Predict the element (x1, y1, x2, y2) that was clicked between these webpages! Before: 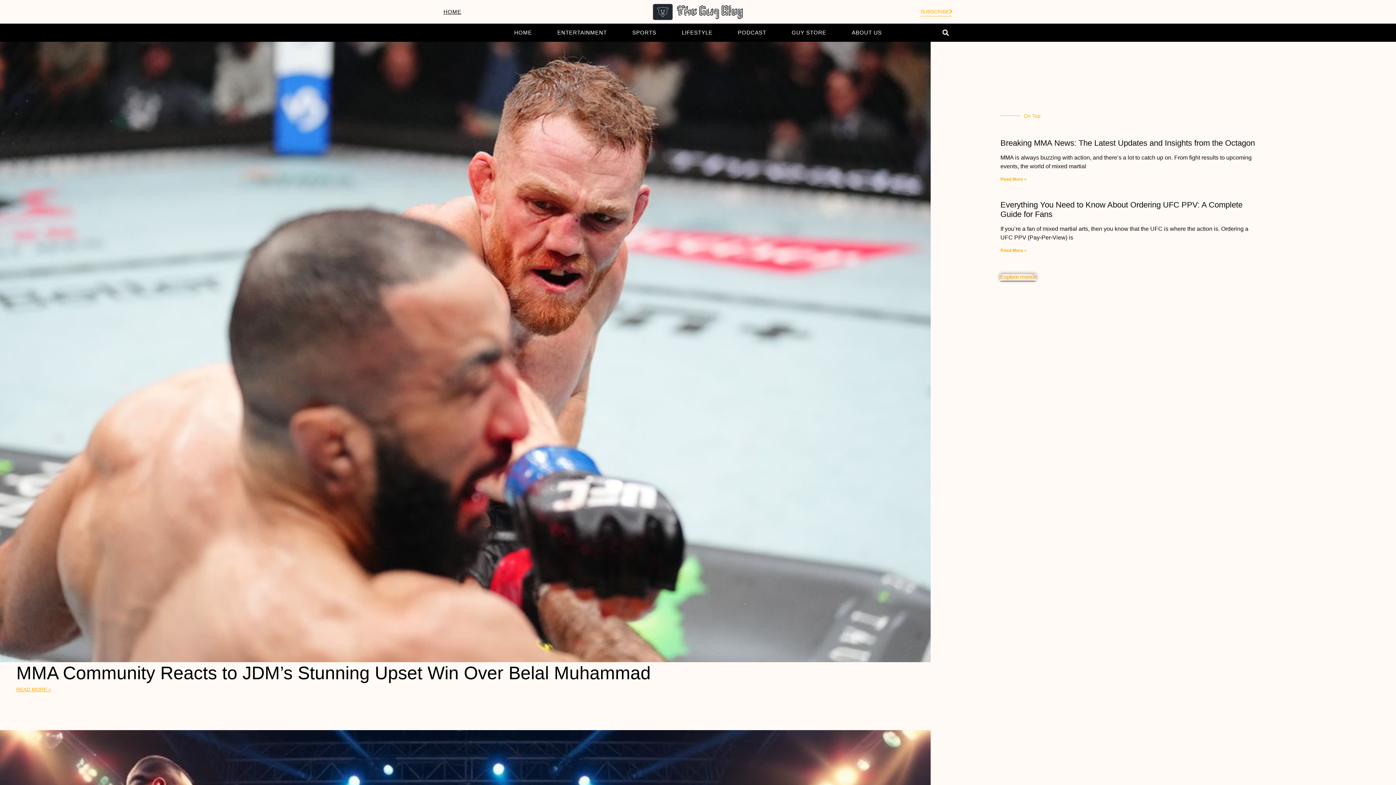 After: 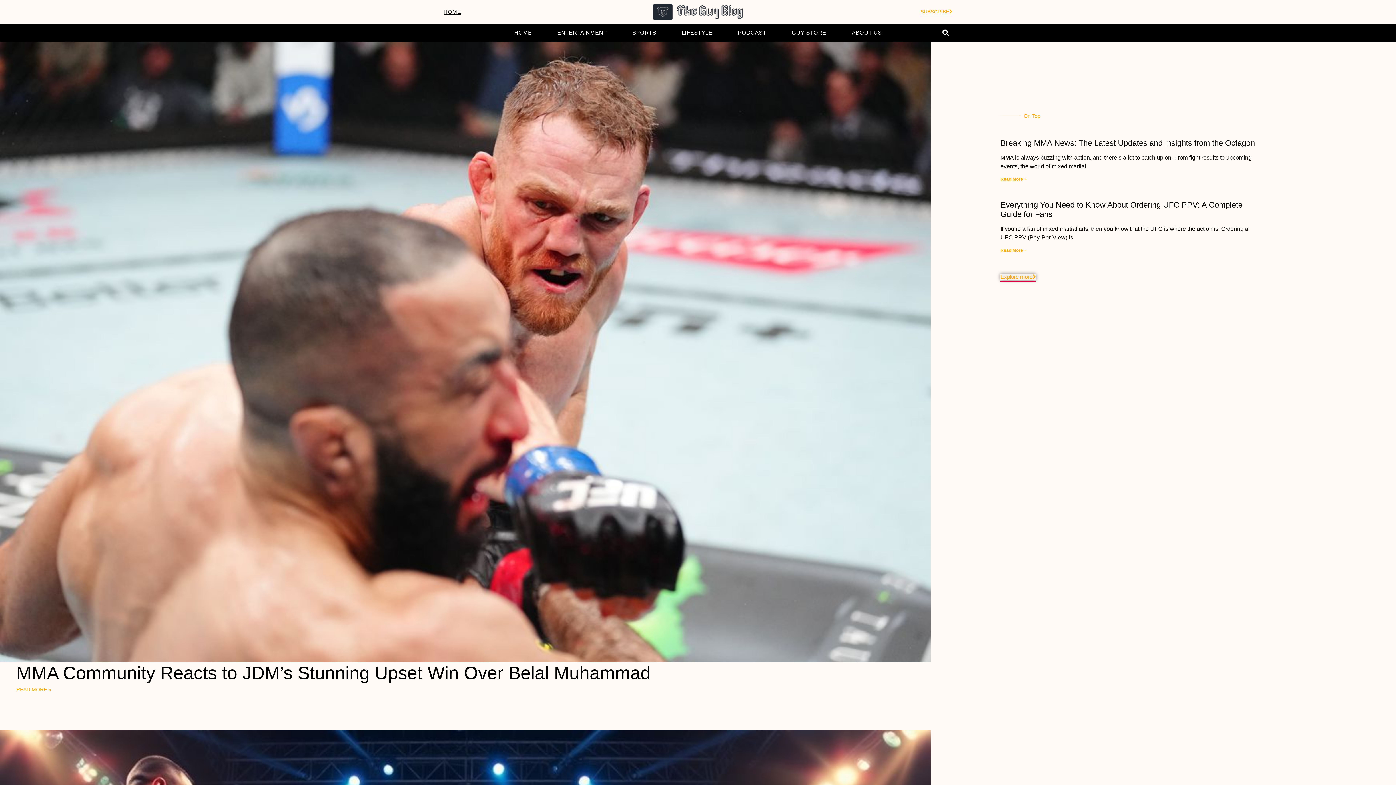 Action: bbox: (652, 3, 743, 20)